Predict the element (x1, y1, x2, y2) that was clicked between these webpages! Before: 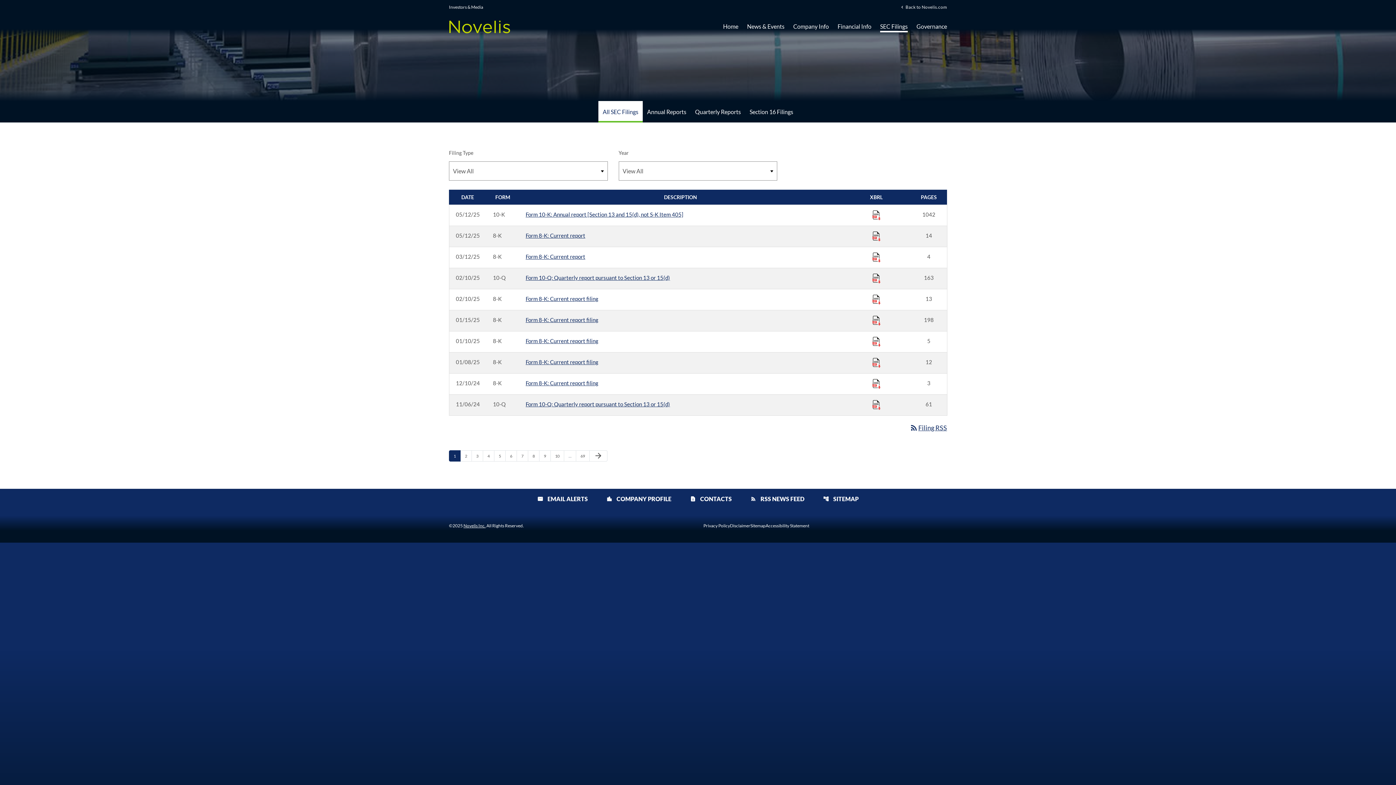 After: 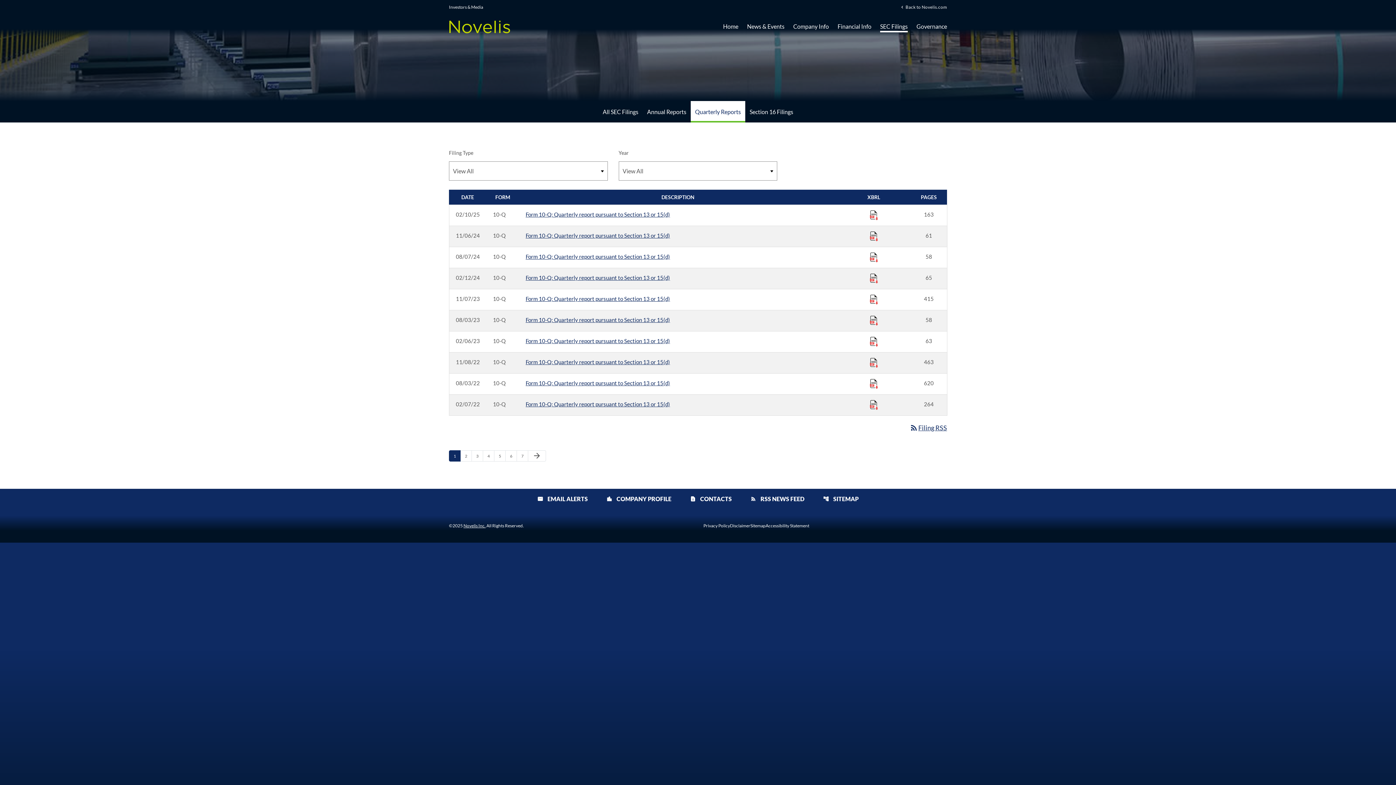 Action: label: Quarterly Reports bbox: (690, 101, 745, 122)